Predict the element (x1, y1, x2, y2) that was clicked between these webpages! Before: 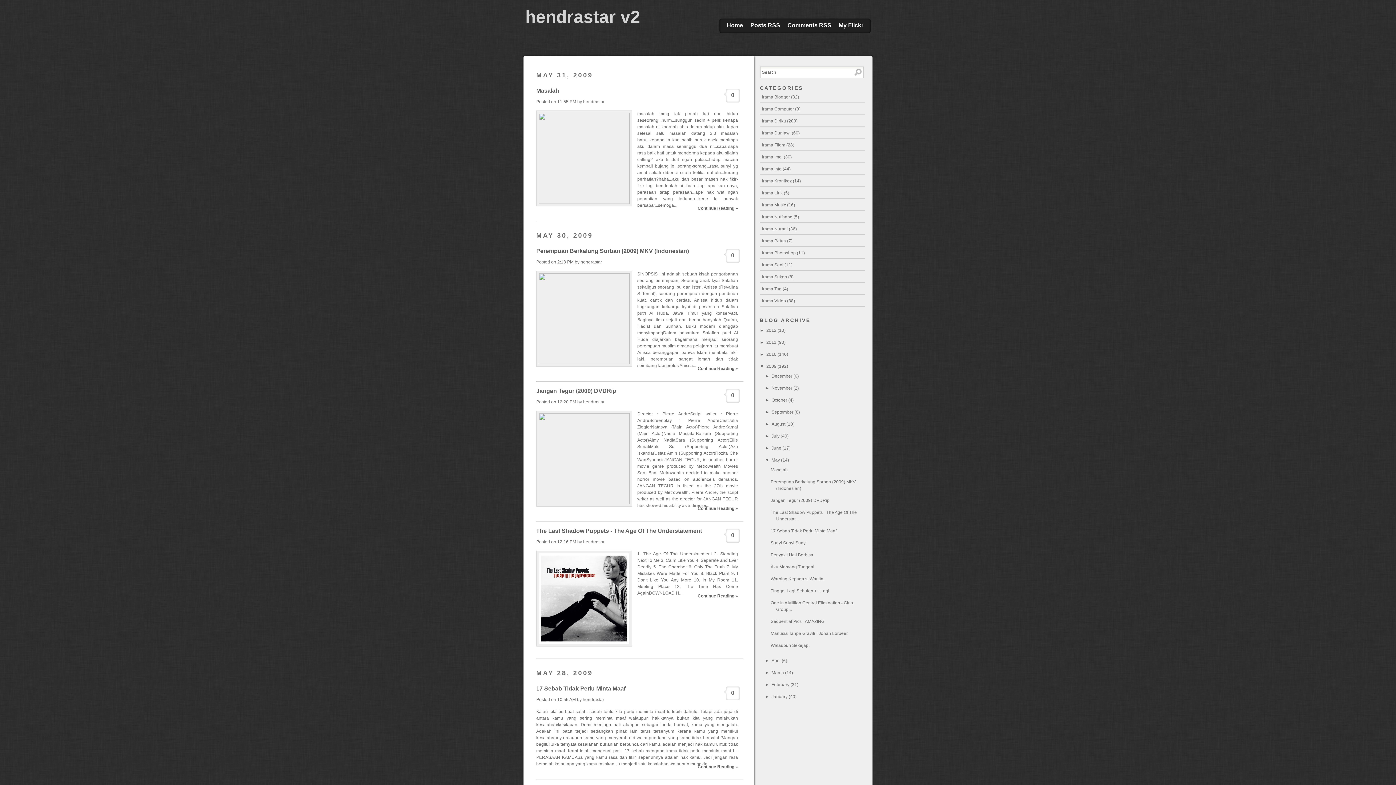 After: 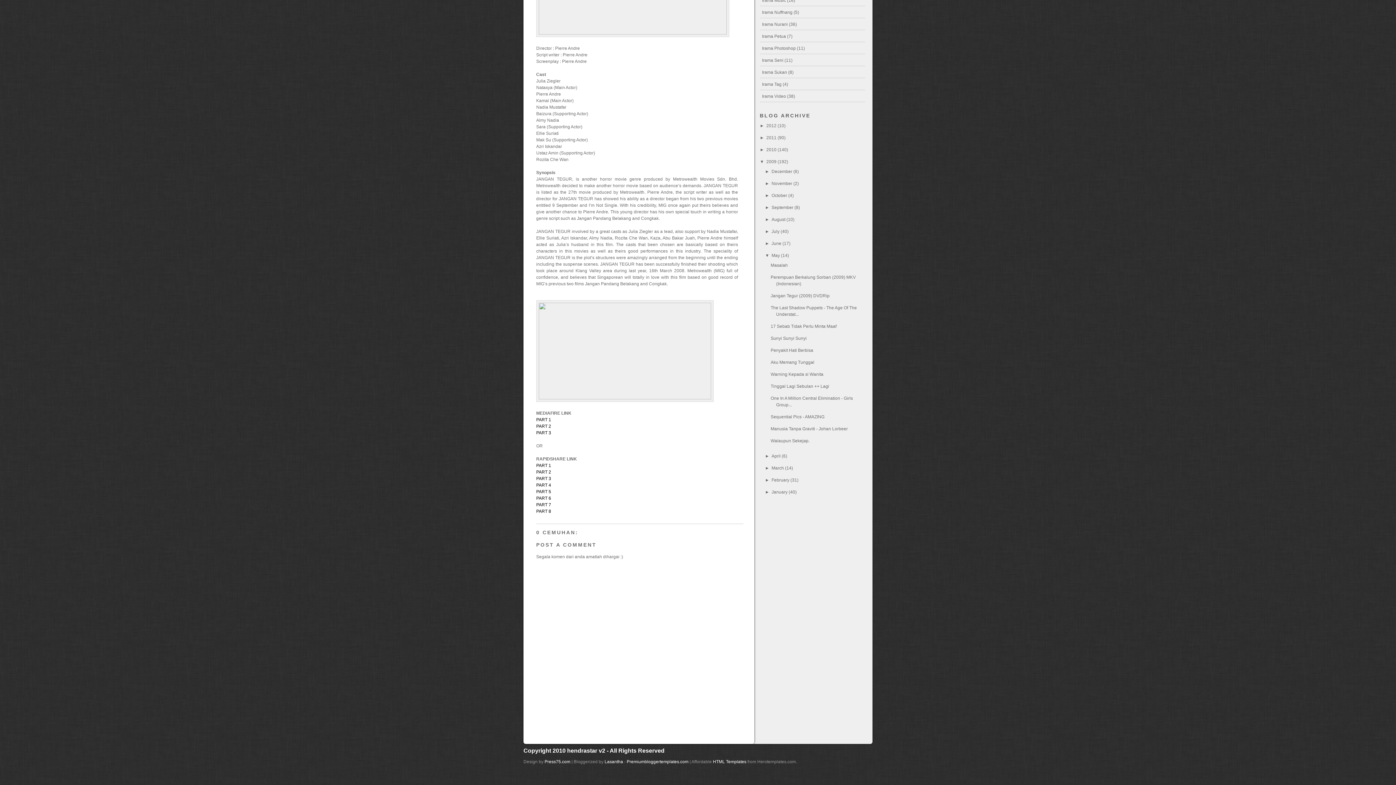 Action: label: 0 bbox: (724, 389, 740, 402)